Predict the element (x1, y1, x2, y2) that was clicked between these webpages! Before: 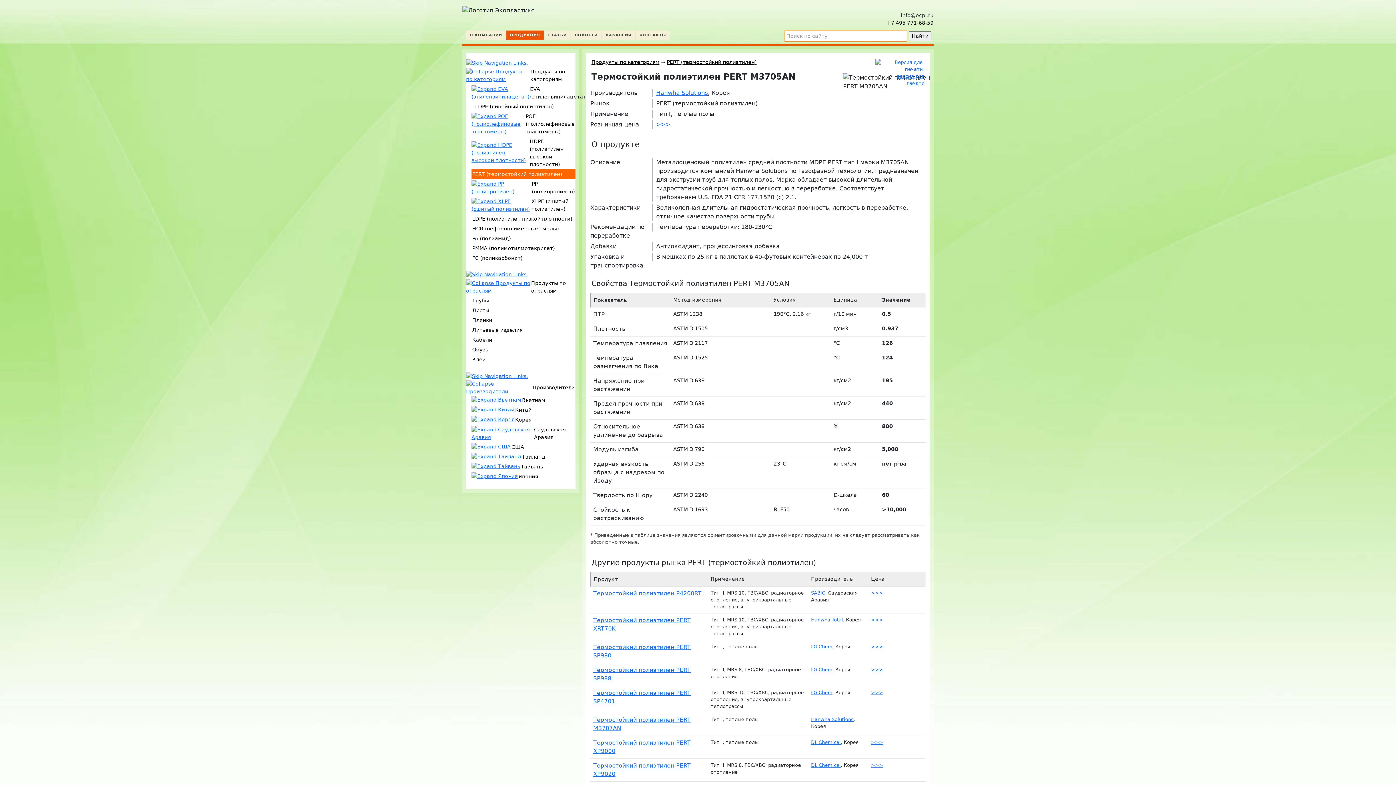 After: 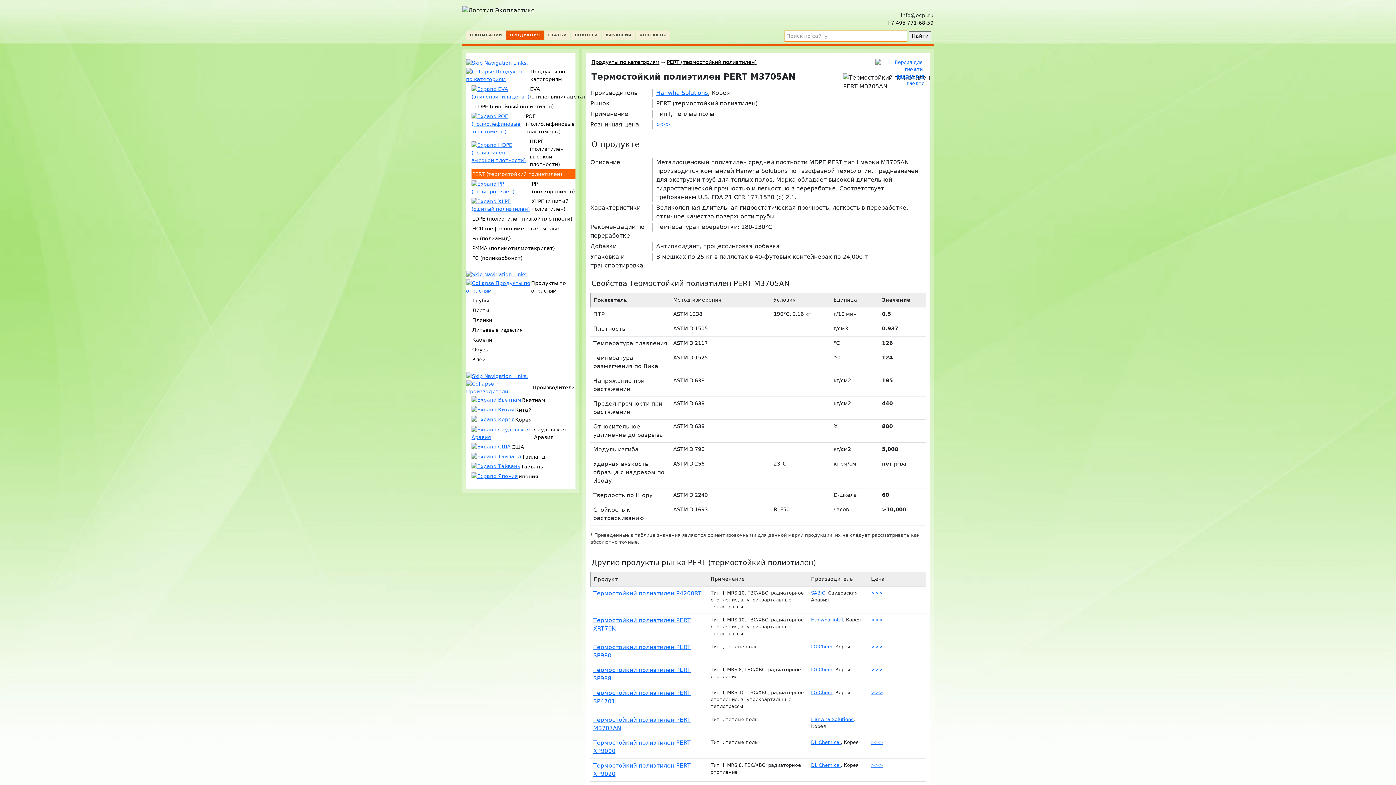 Action: label: Китай bbox: (515, 407, 531, 412)